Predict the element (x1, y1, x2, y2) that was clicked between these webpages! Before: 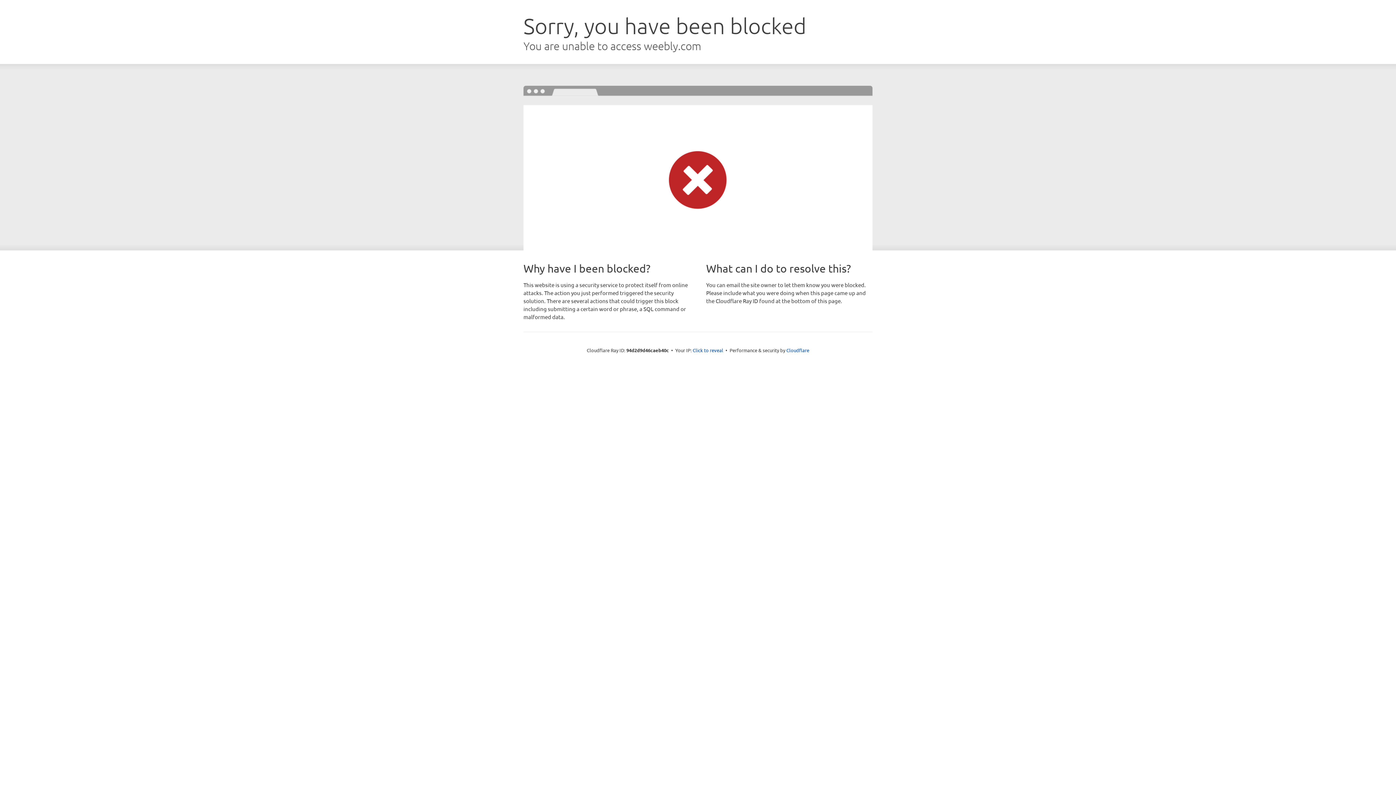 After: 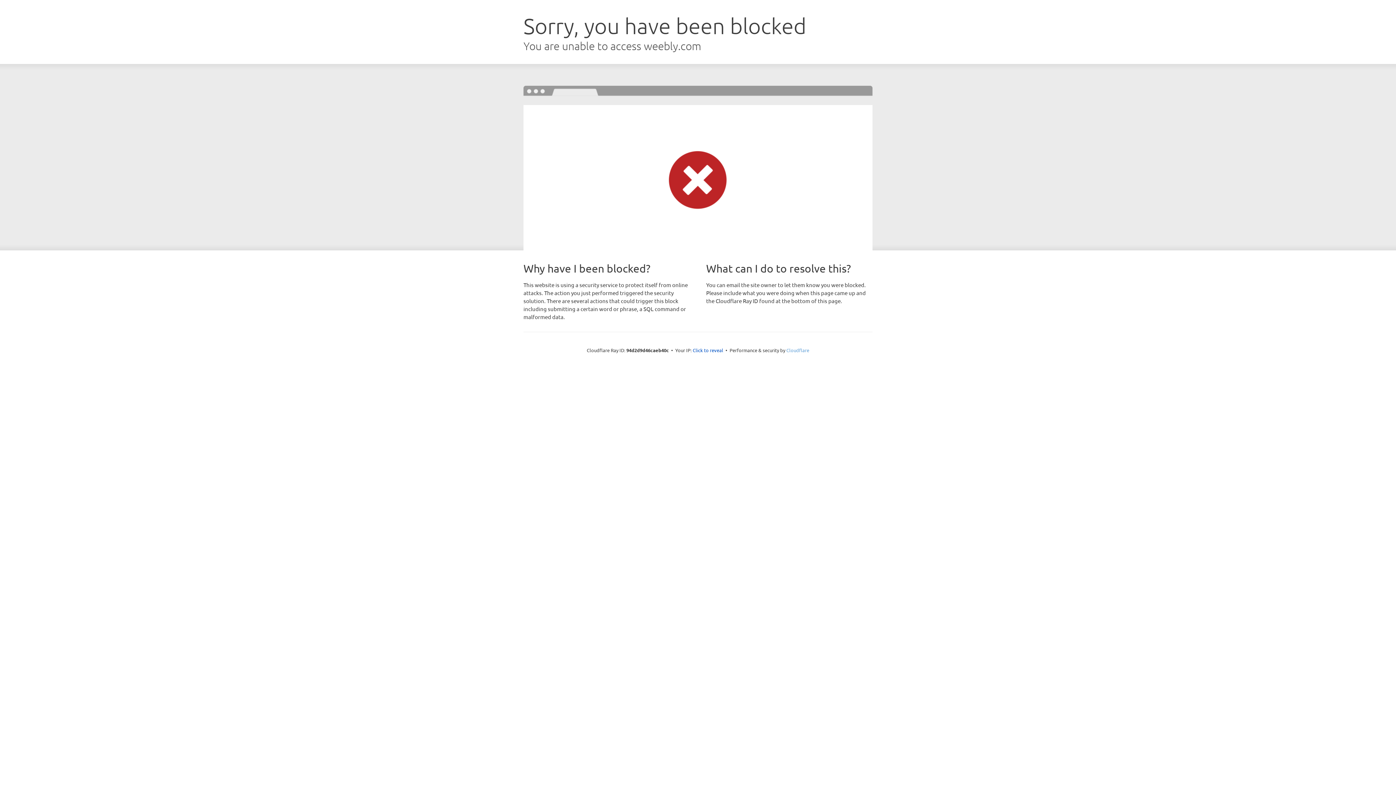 Action: bbox: (786, 347, 809, 353) label: Cloudflare